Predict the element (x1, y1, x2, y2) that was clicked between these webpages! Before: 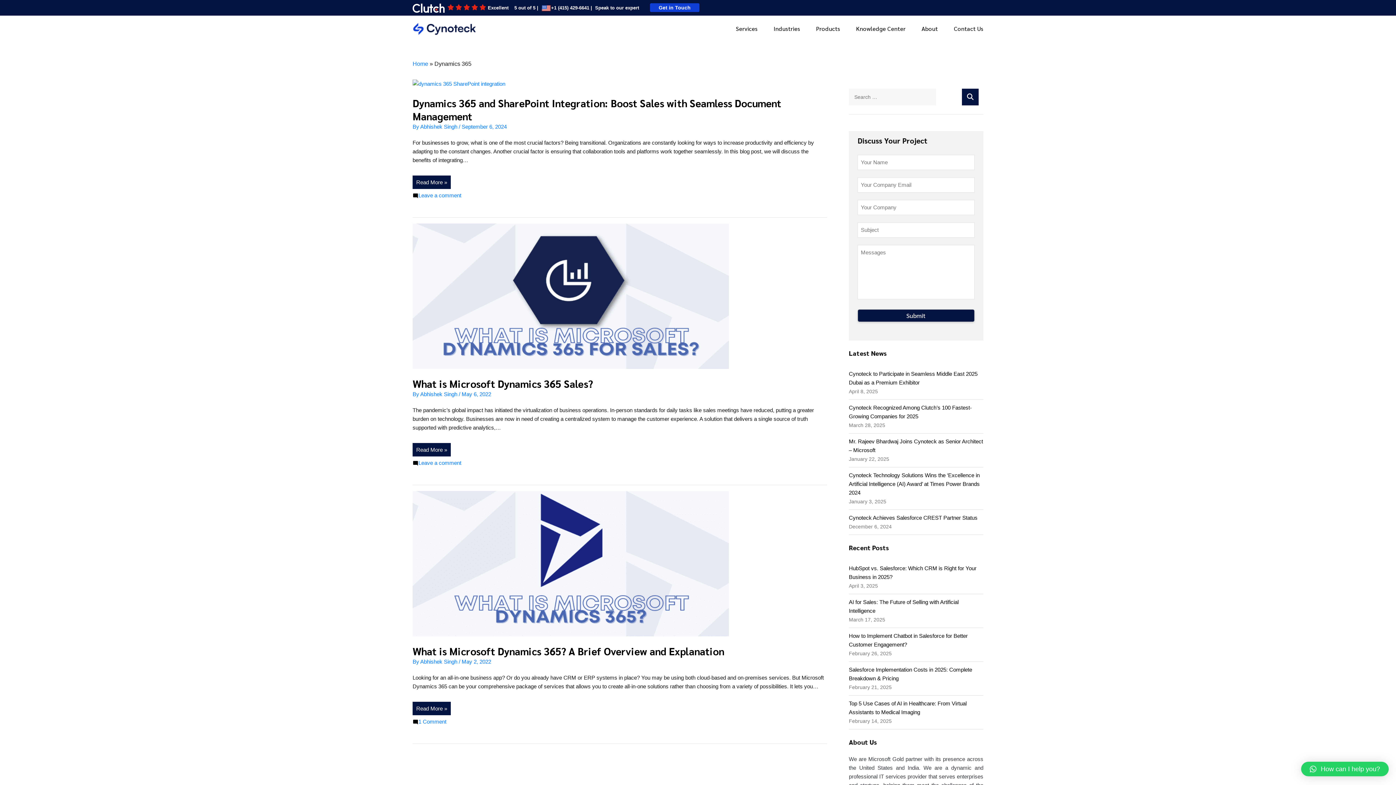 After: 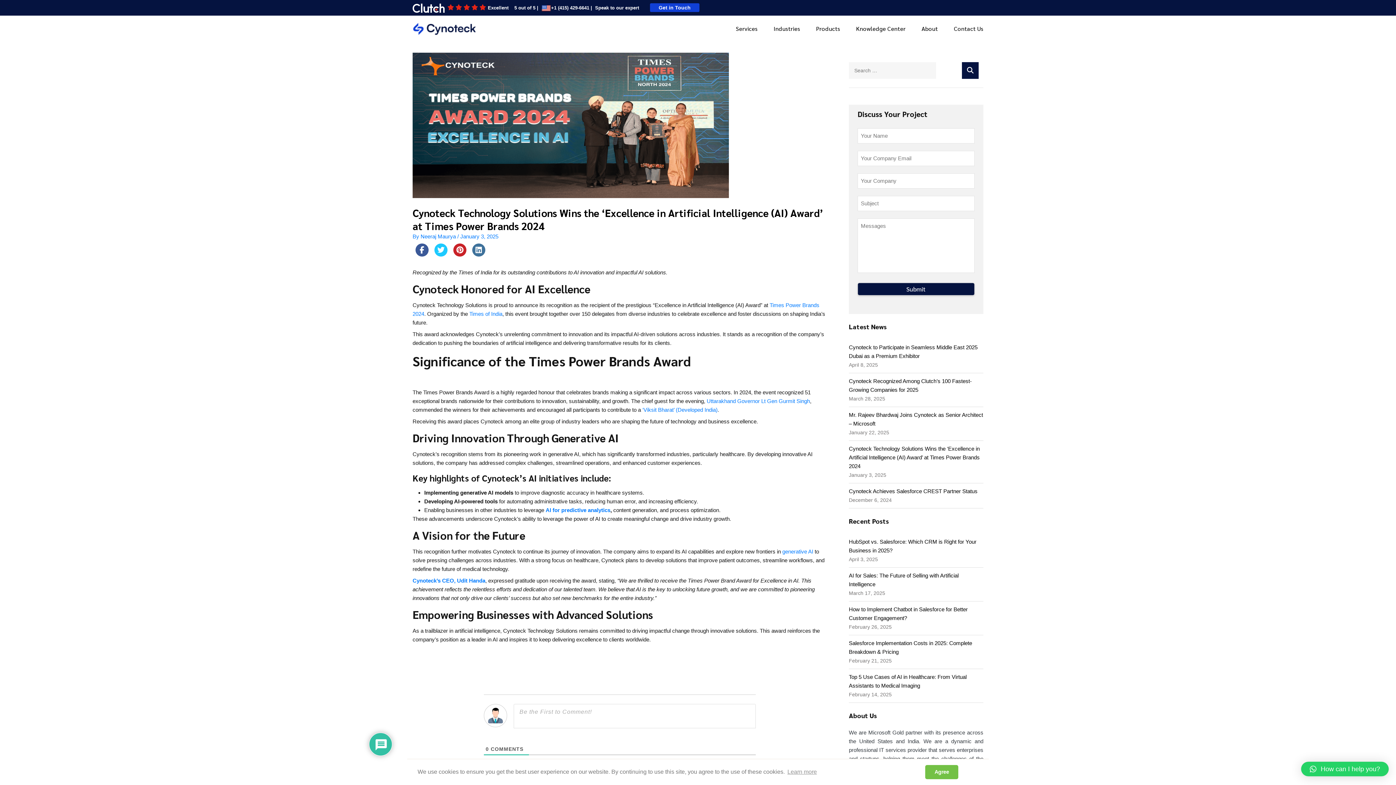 Action: label: Cynoteck Technology Solutions Wins the ‘Excellence in Artificial Intelligence (AI) Award’ at Times Power Brands 2024  bbox: (849, 471, 983, 497)